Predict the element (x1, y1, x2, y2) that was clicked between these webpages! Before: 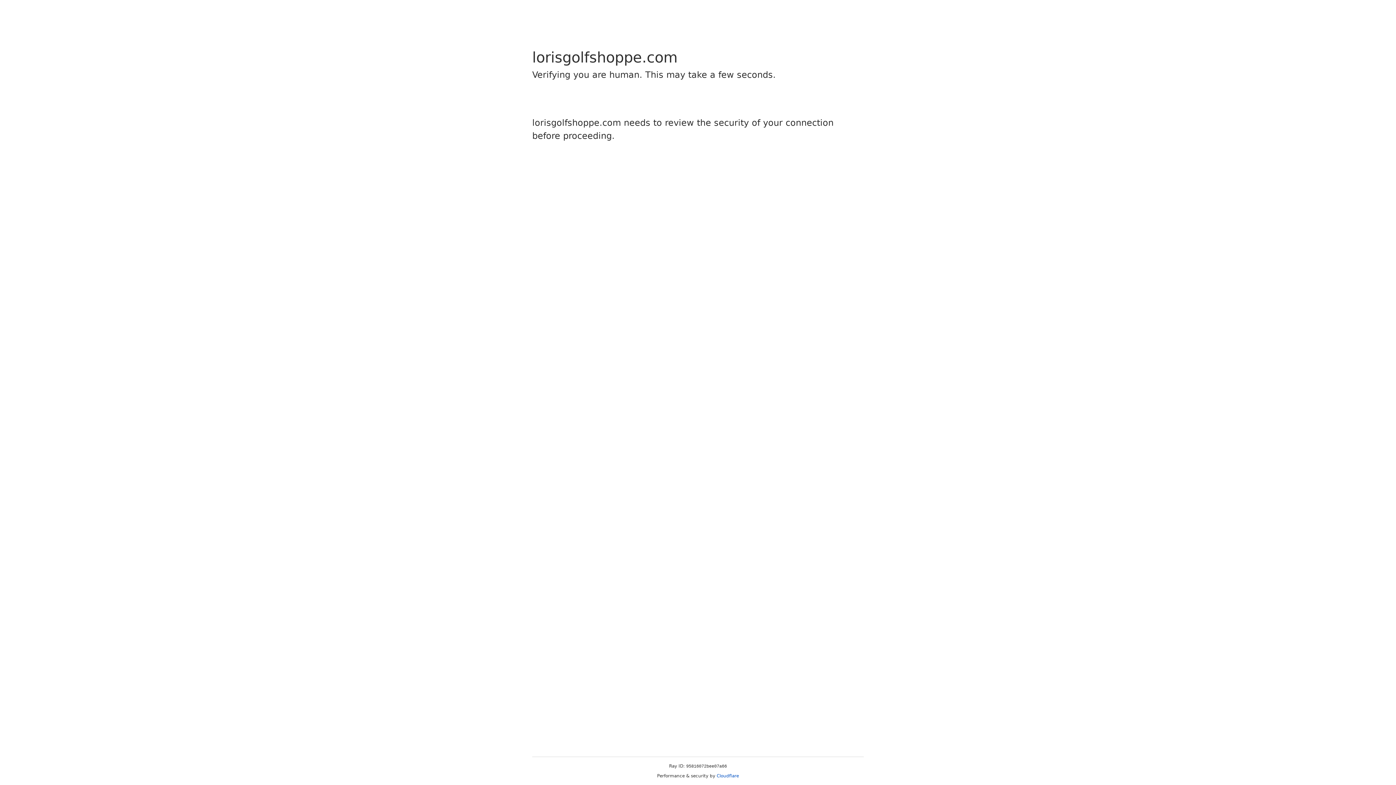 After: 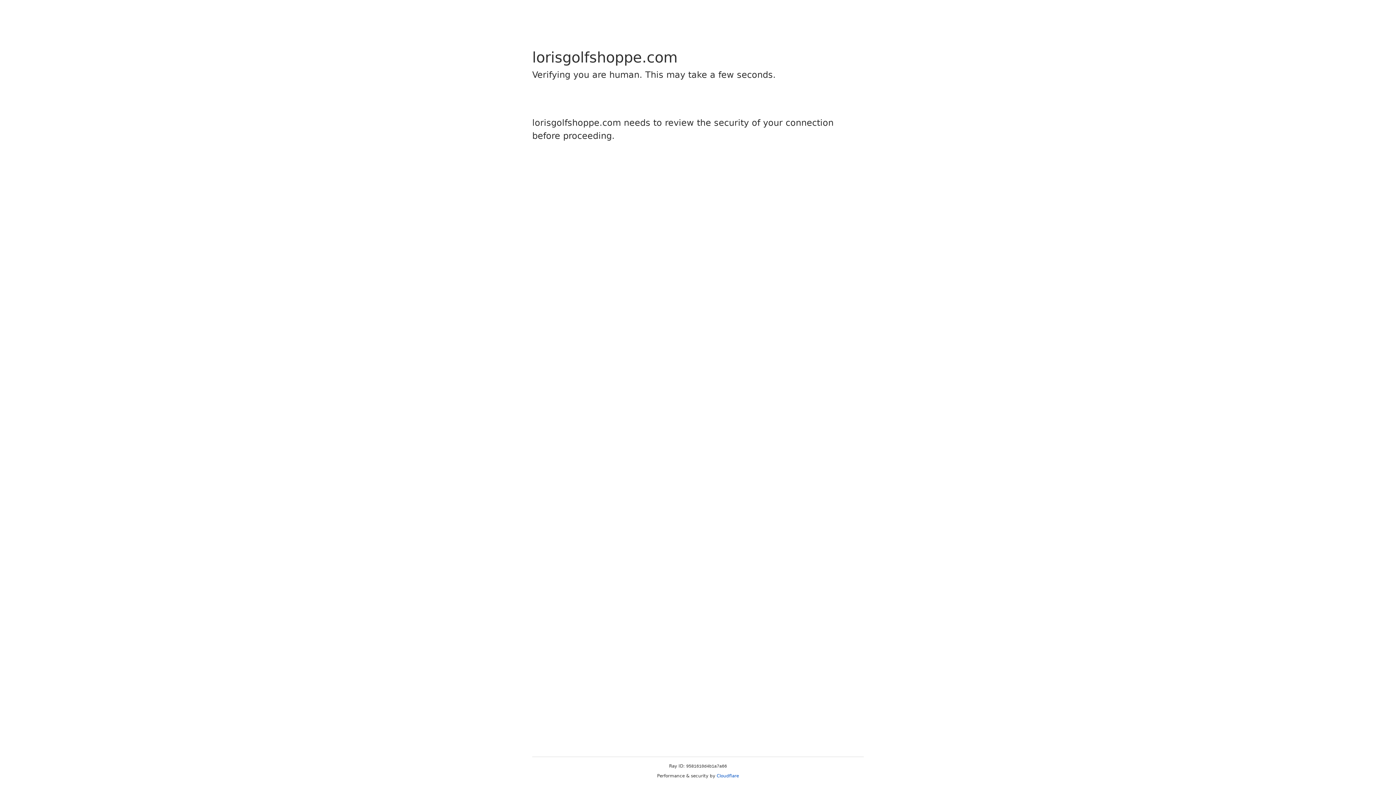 Action: bbox: (716, 773, 739, 778) label: Cloudflare